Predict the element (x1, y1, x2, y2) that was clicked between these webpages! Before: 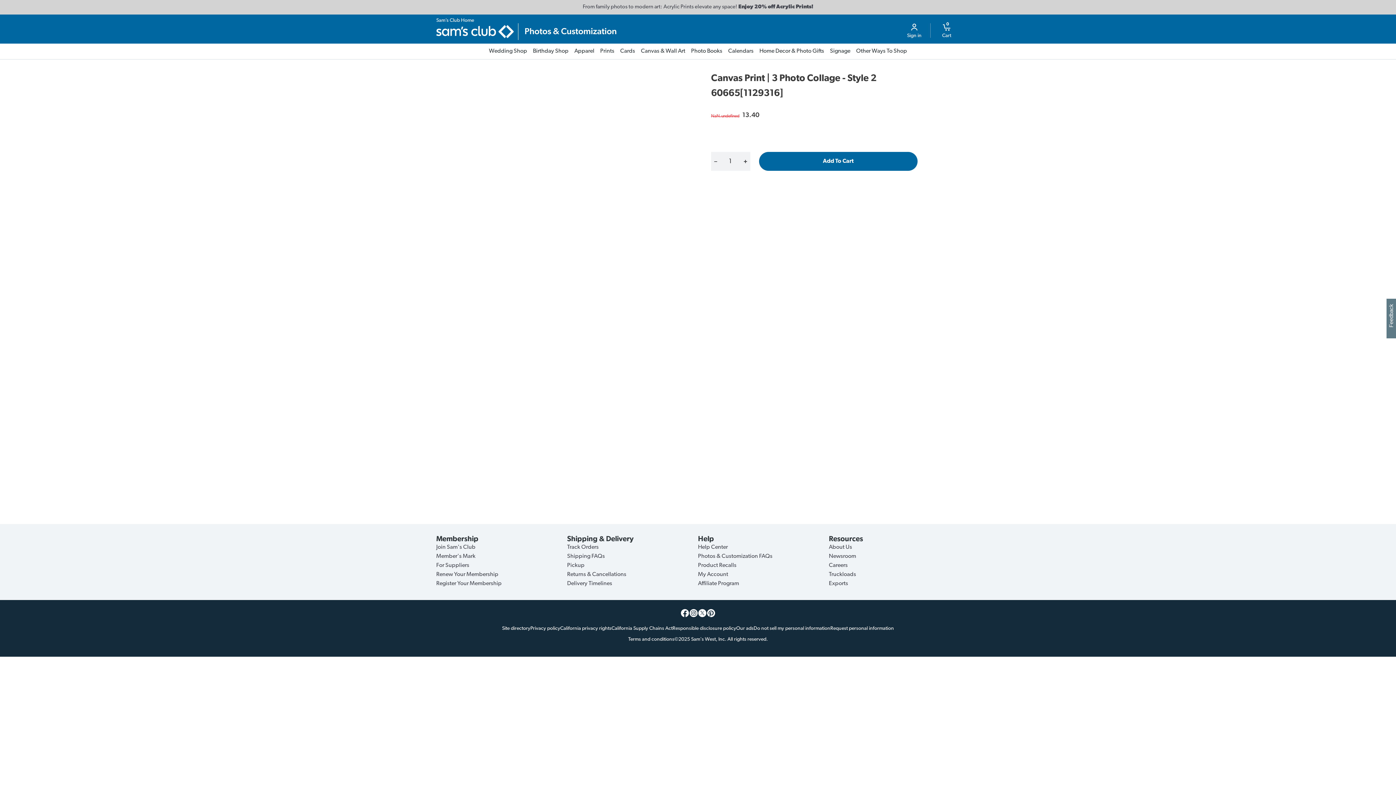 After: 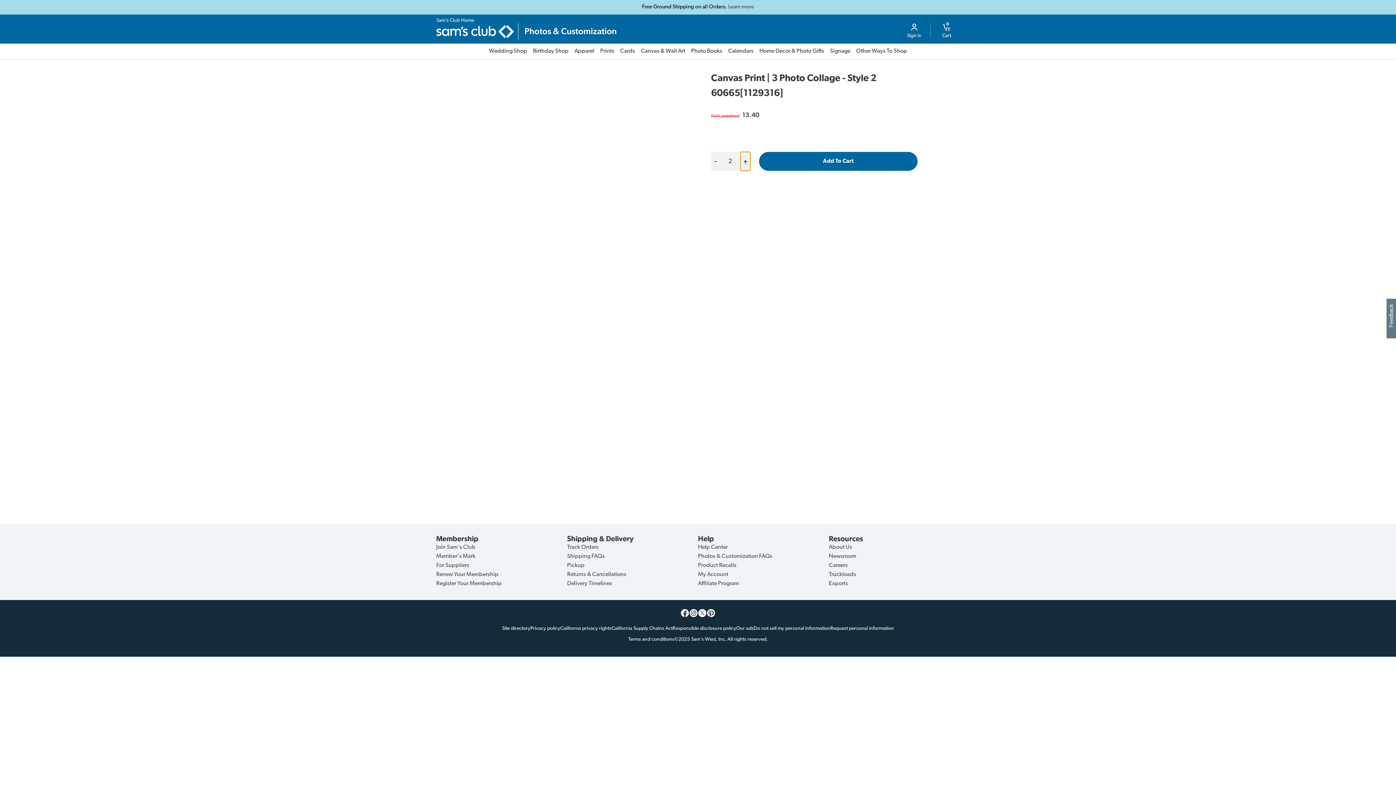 Action: bbox: (740, 152, 750, 170) label: +